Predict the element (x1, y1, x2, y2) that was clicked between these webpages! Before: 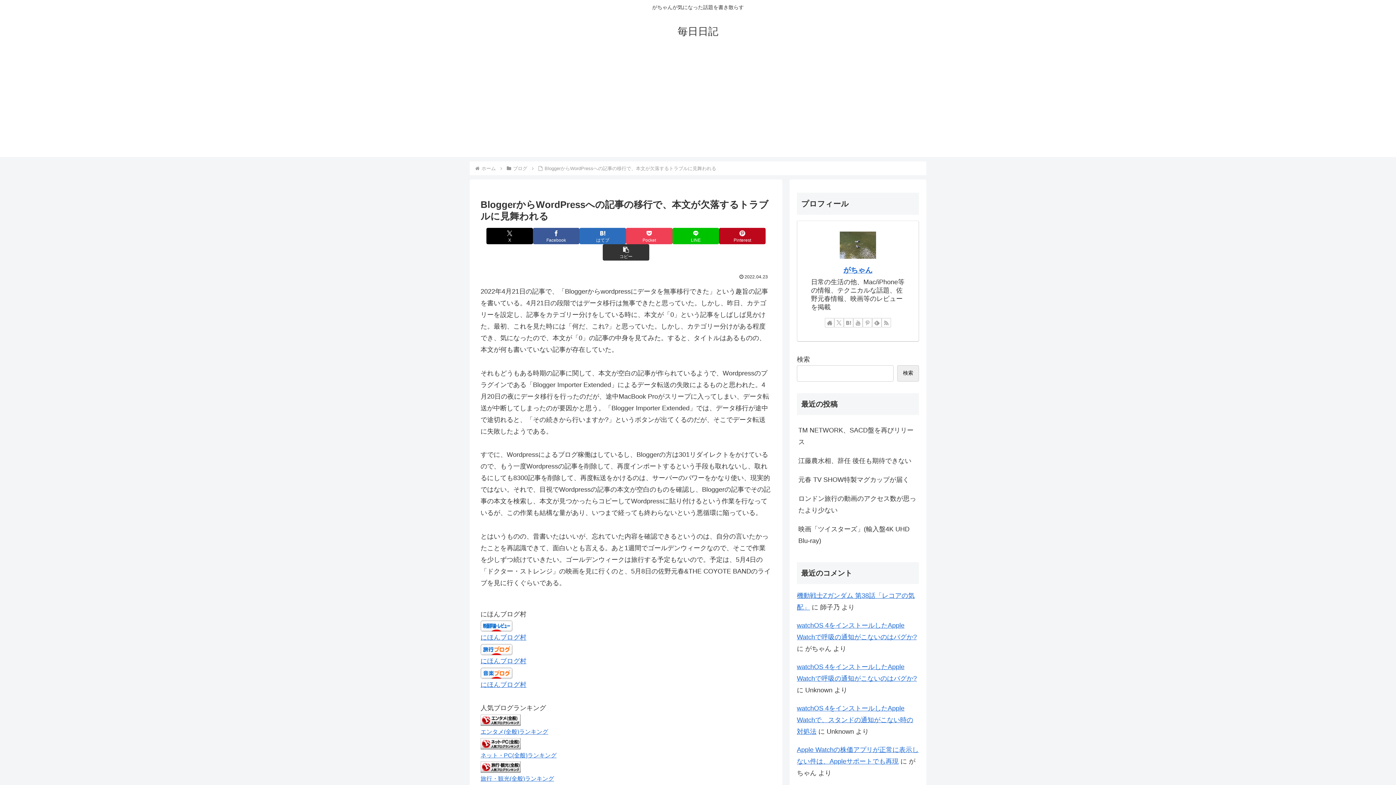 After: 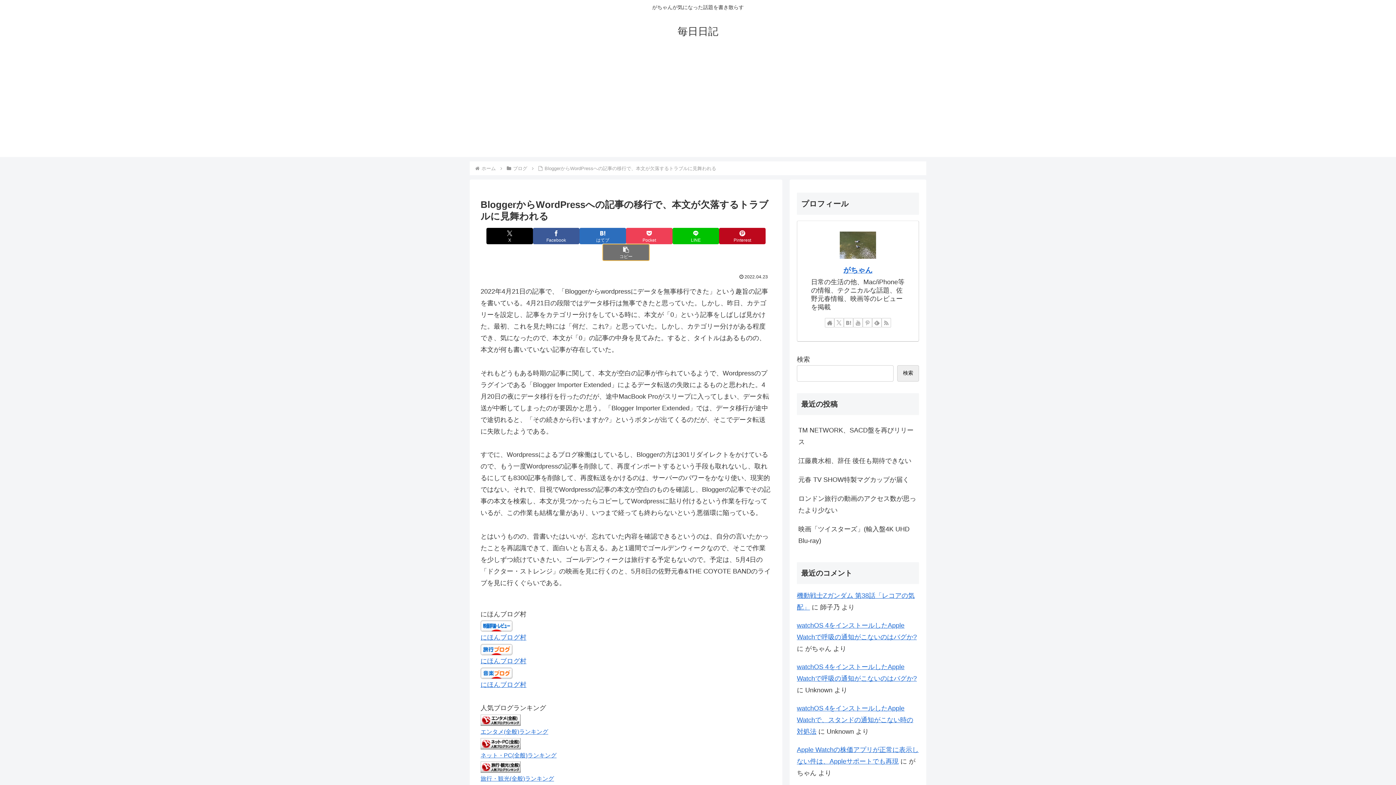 Action: bbox: (602, 244, 649, 260) label: タイトルとURLをコピーする